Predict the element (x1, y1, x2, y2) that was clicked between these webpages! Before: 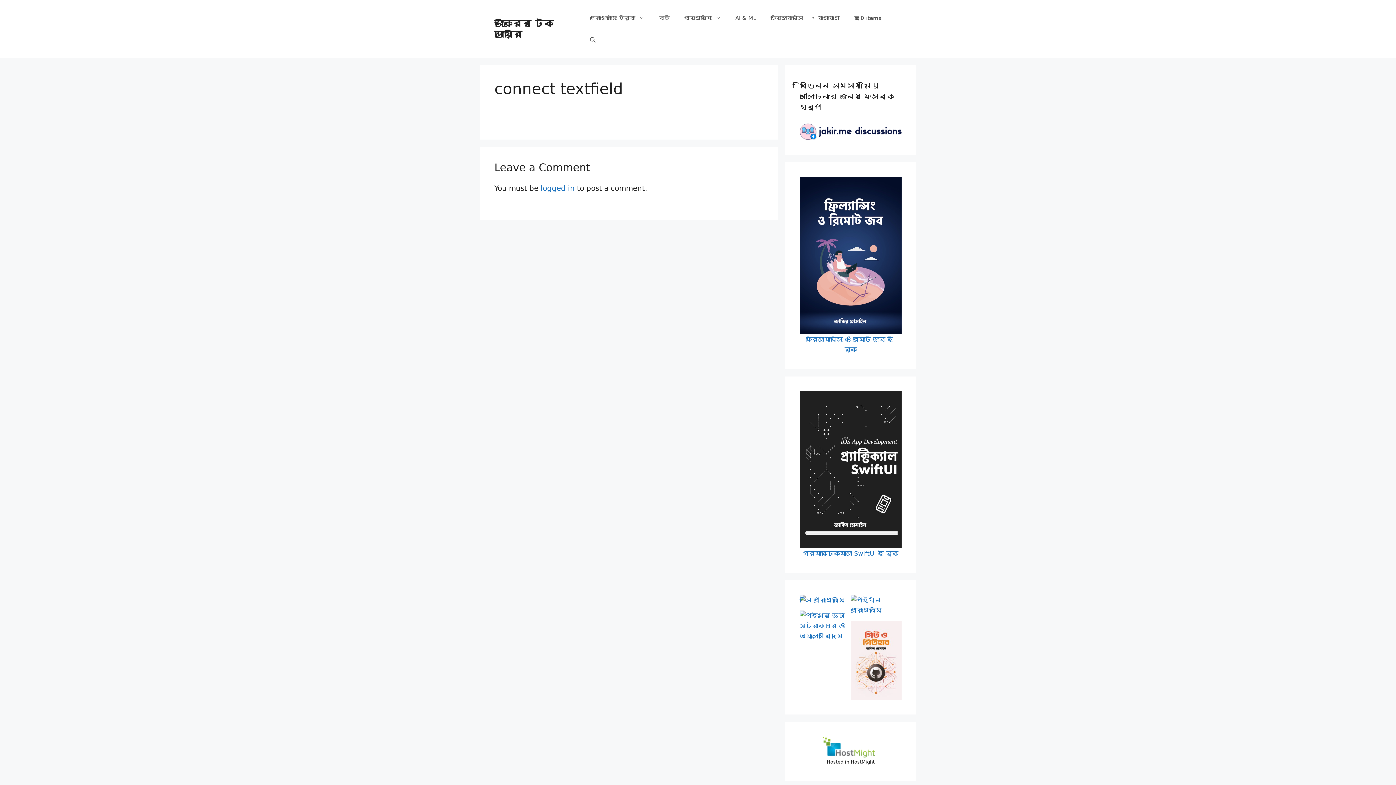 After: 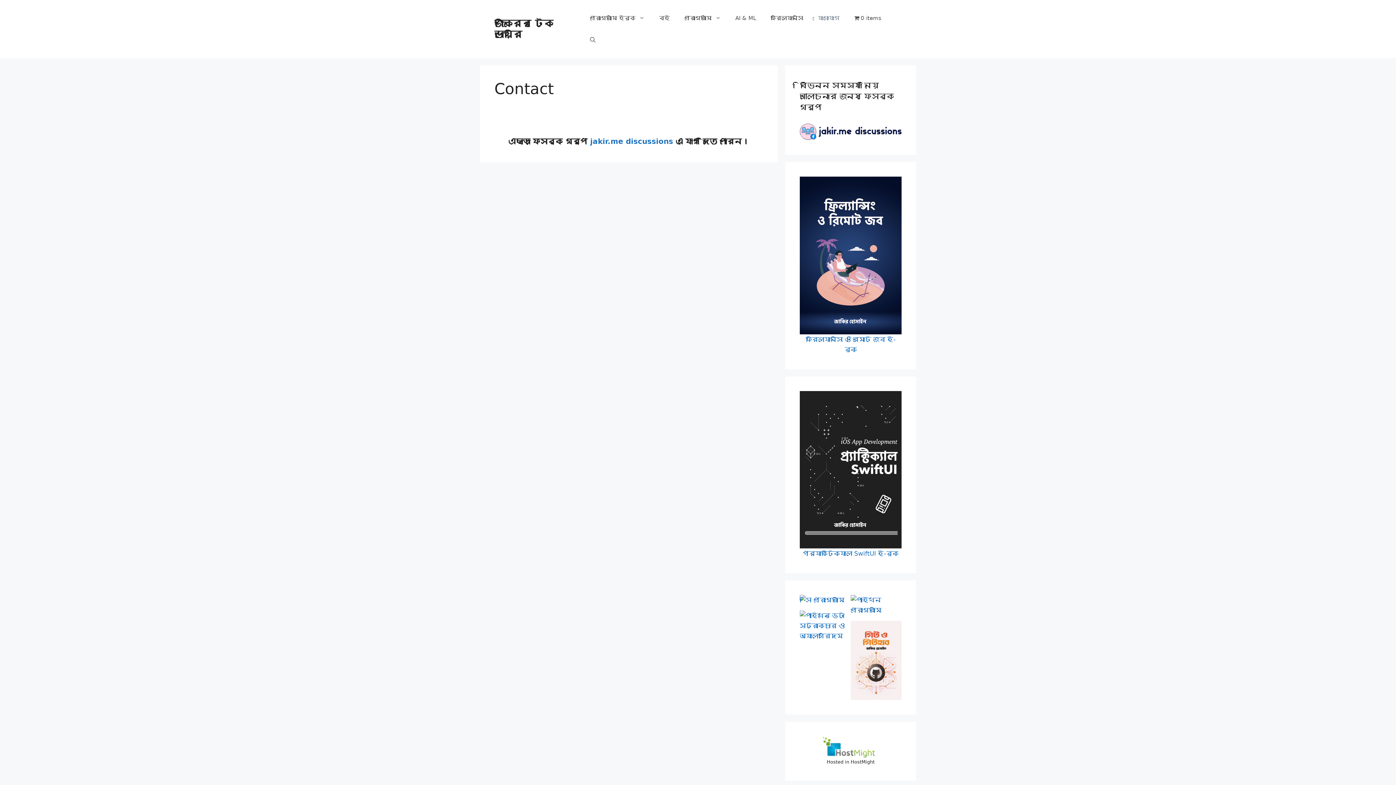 Action: bbox: (810, 7, 847, 29) label: যোগাযোগ